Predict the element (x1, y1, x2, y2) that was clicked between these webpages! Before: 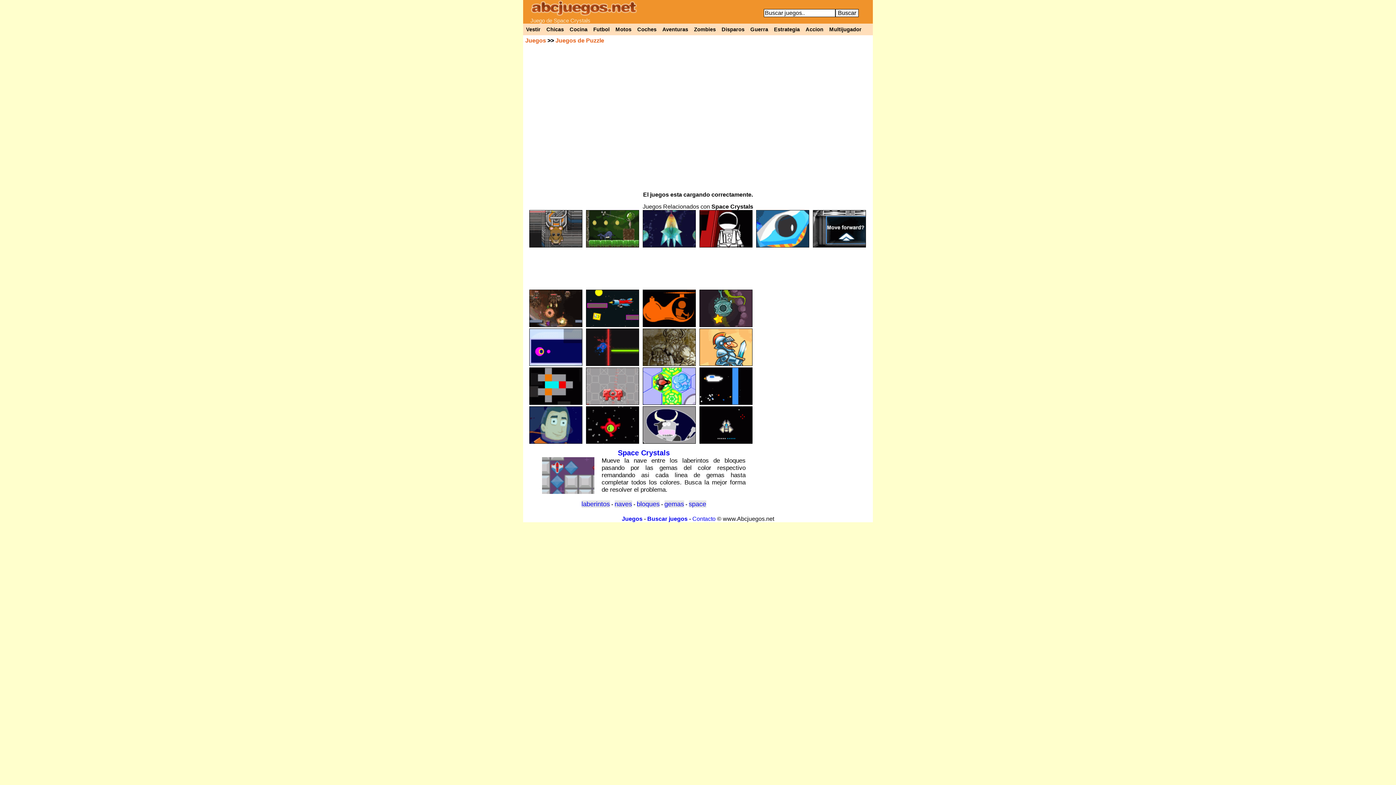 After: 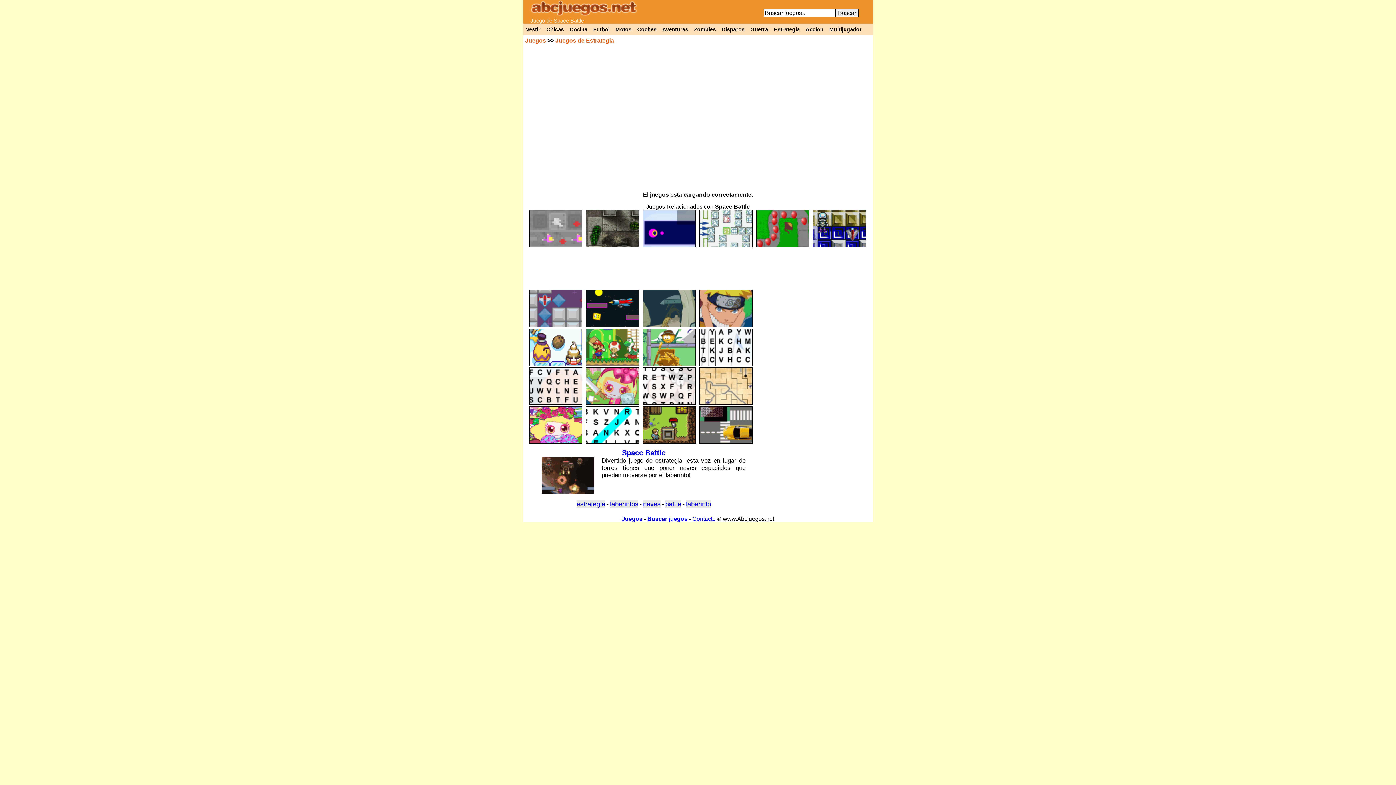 Action: bbox: (529, 322, 582, 328)